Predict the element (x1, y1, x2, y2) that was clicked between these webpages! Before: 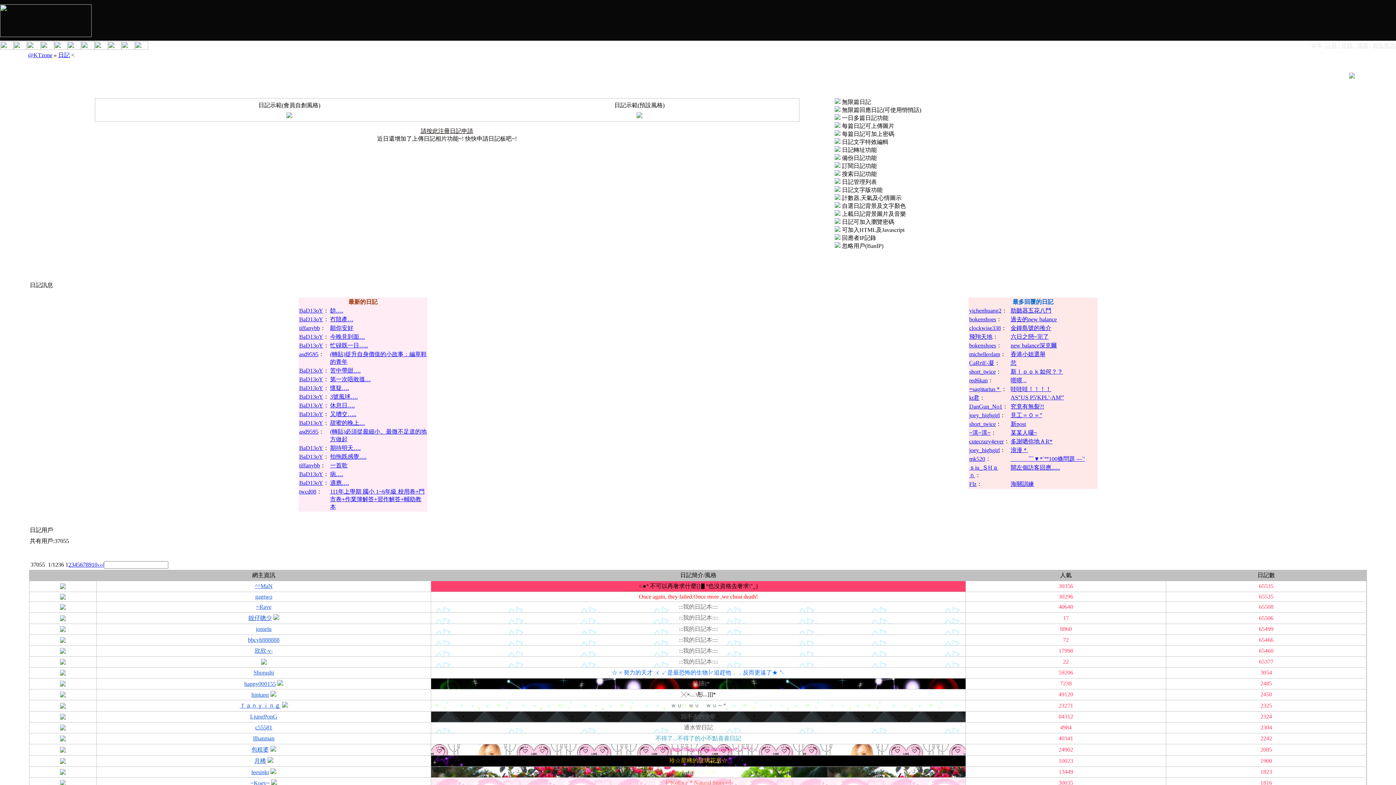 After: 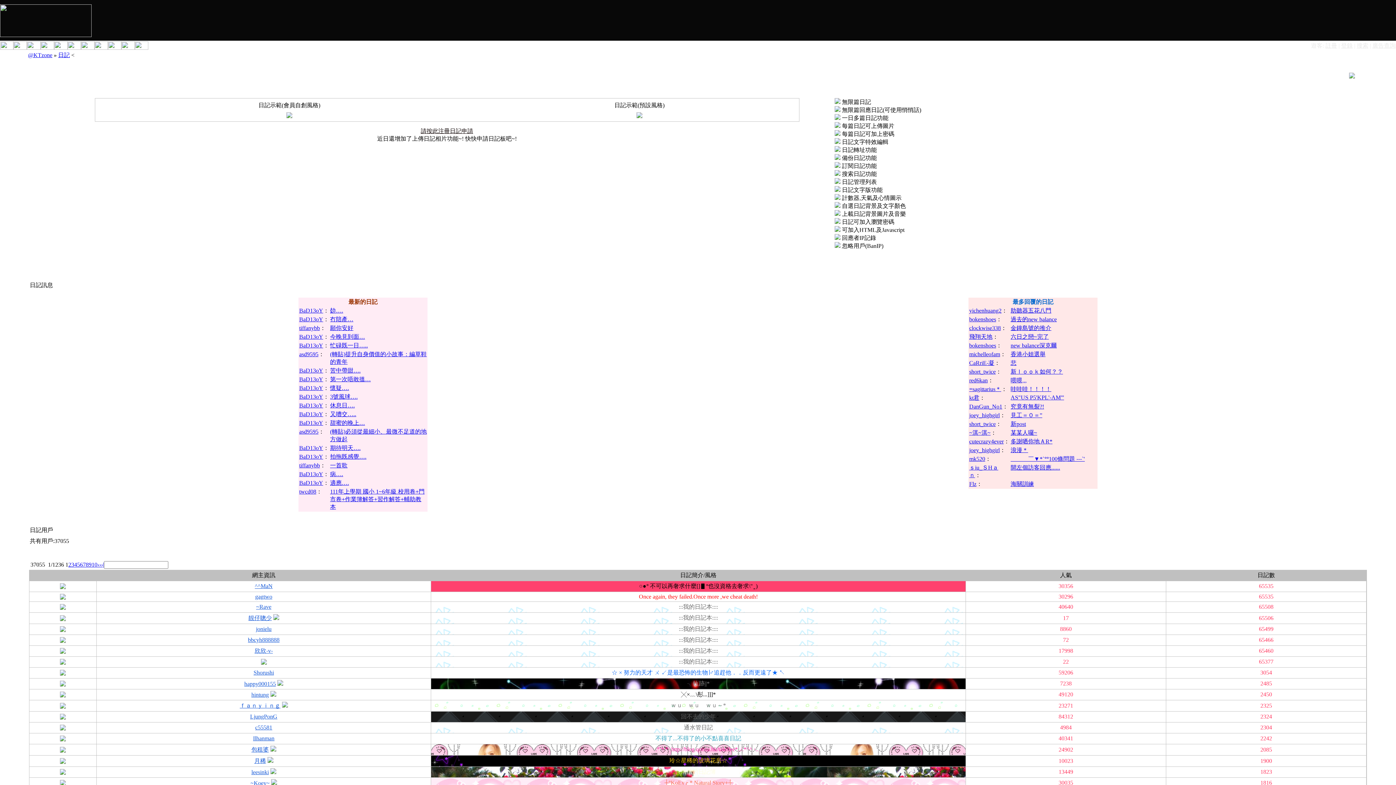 Action: label: 月稀 bbox: (254, 758, 266, 764)